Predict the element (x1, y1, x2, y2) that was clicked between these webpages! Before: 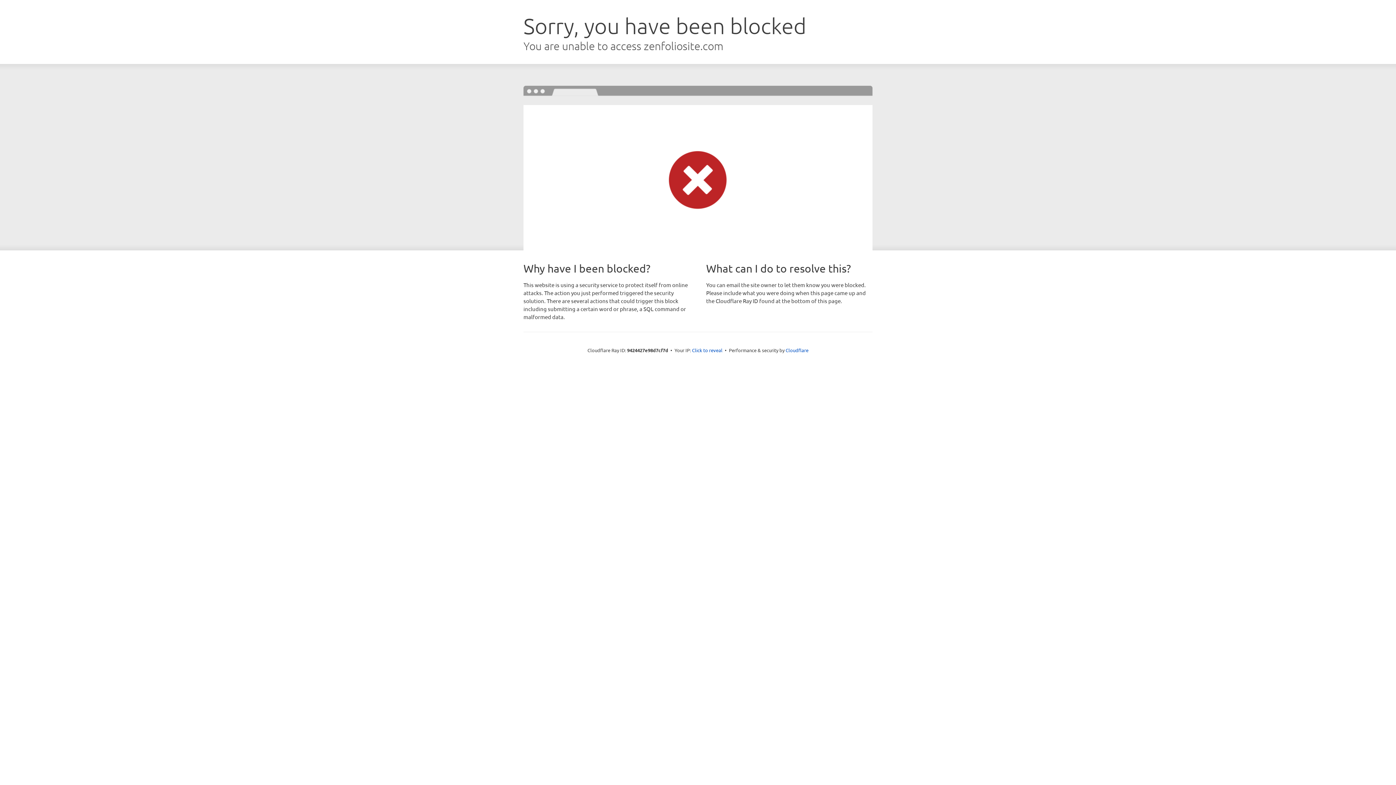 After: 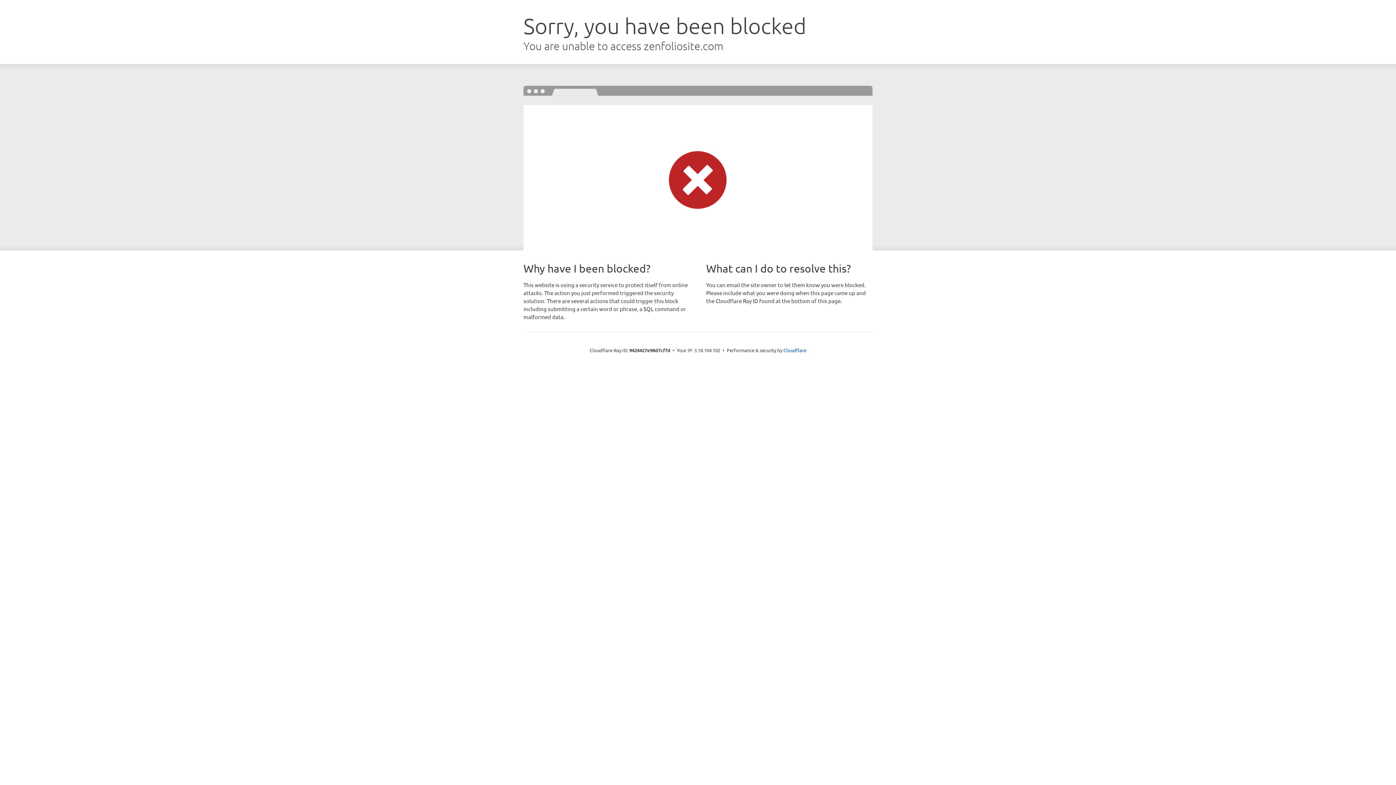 Action: label: Click to reveal bbox: (692, 346, 722, 353)